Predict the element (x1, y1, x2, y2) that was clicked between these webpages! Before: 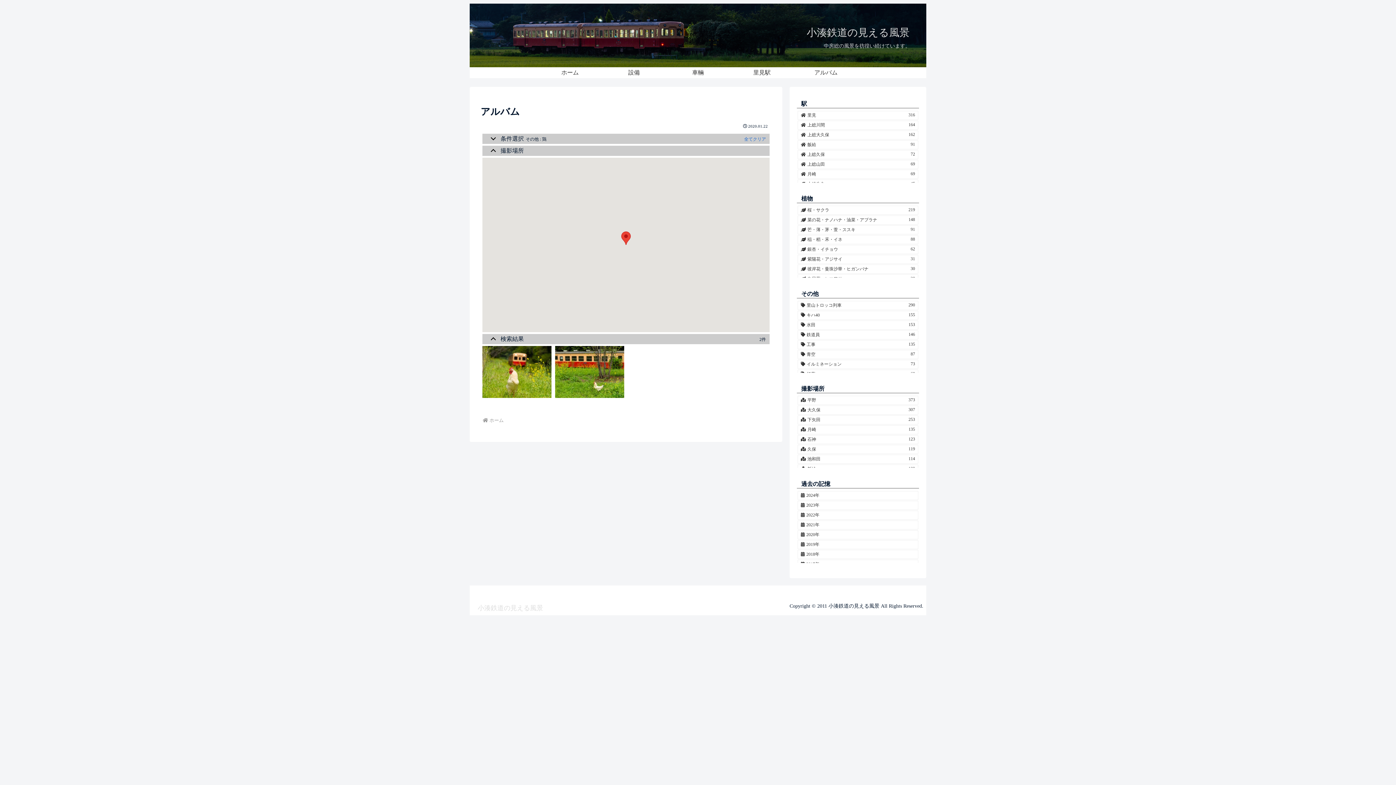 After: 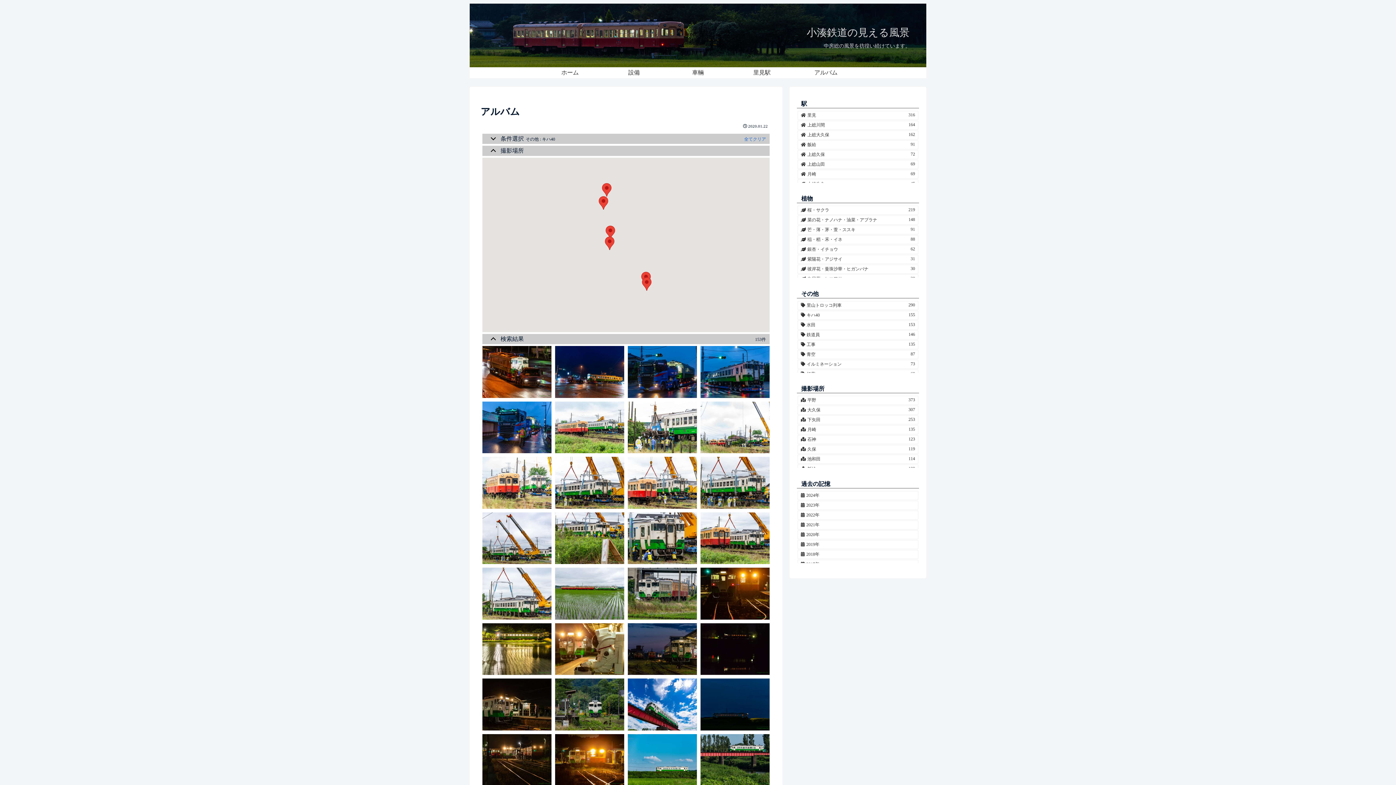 Action: label: キハ40 (155個の項目) bbox: (797, 310, 918, 319)